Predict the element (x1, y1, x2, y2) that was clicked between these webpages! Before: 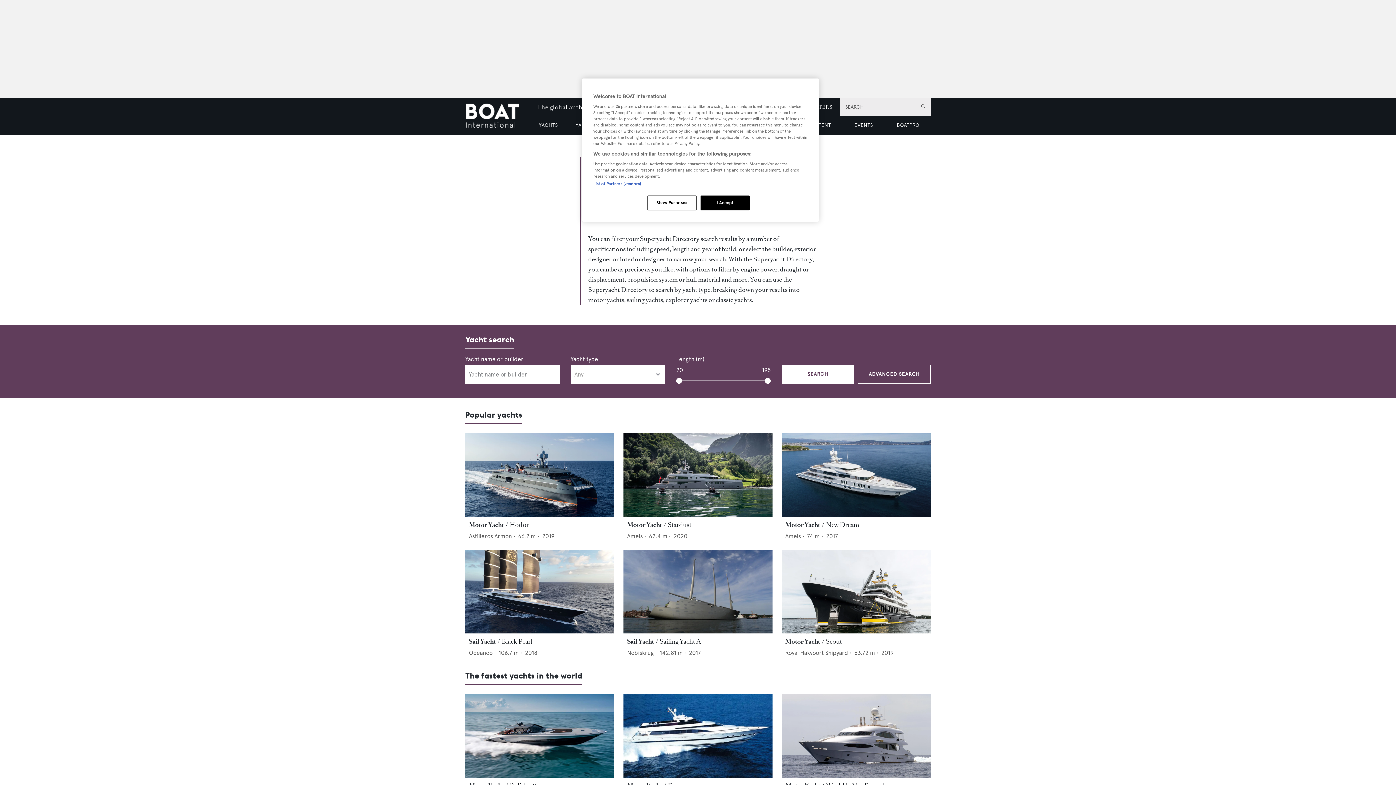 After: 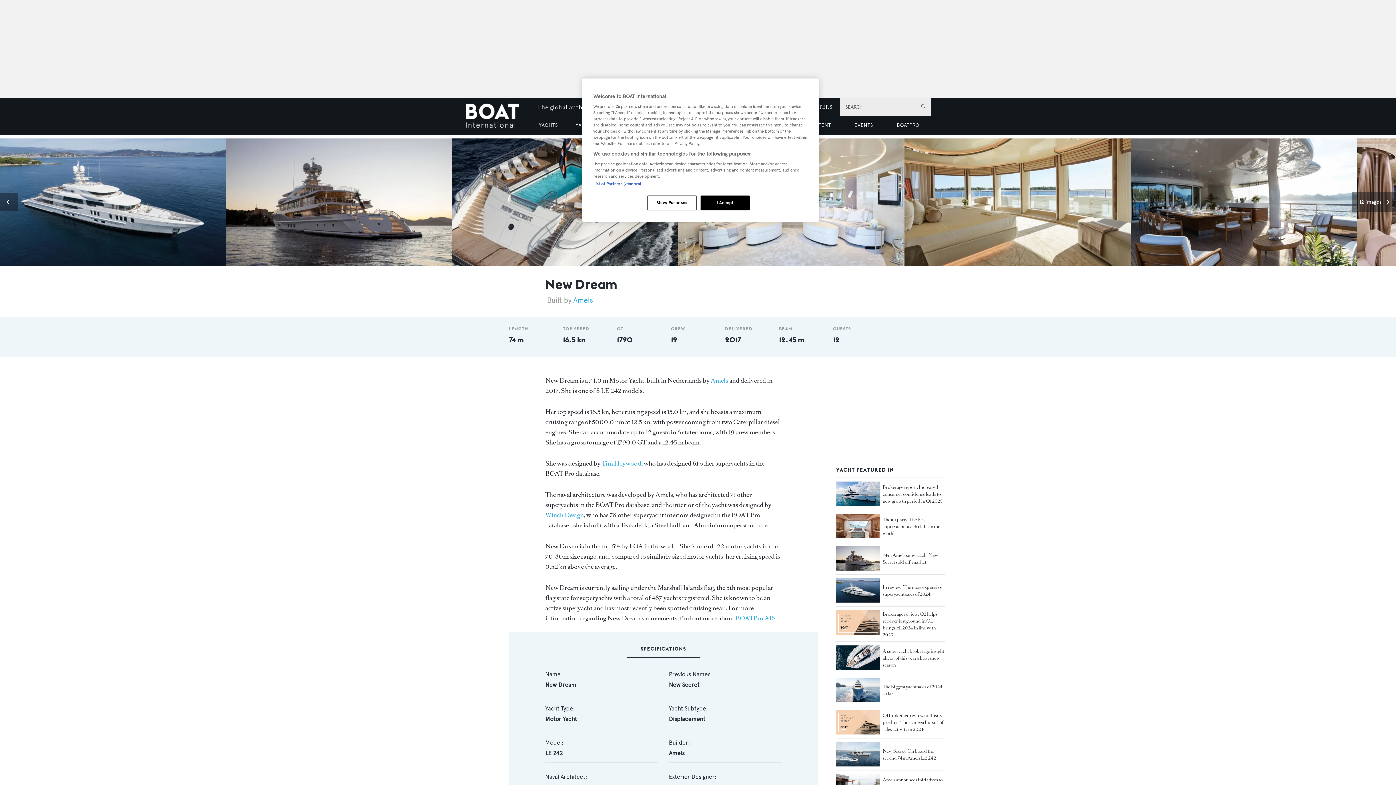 Action: bbox: (826, 520, 859, 529) label: New Dream